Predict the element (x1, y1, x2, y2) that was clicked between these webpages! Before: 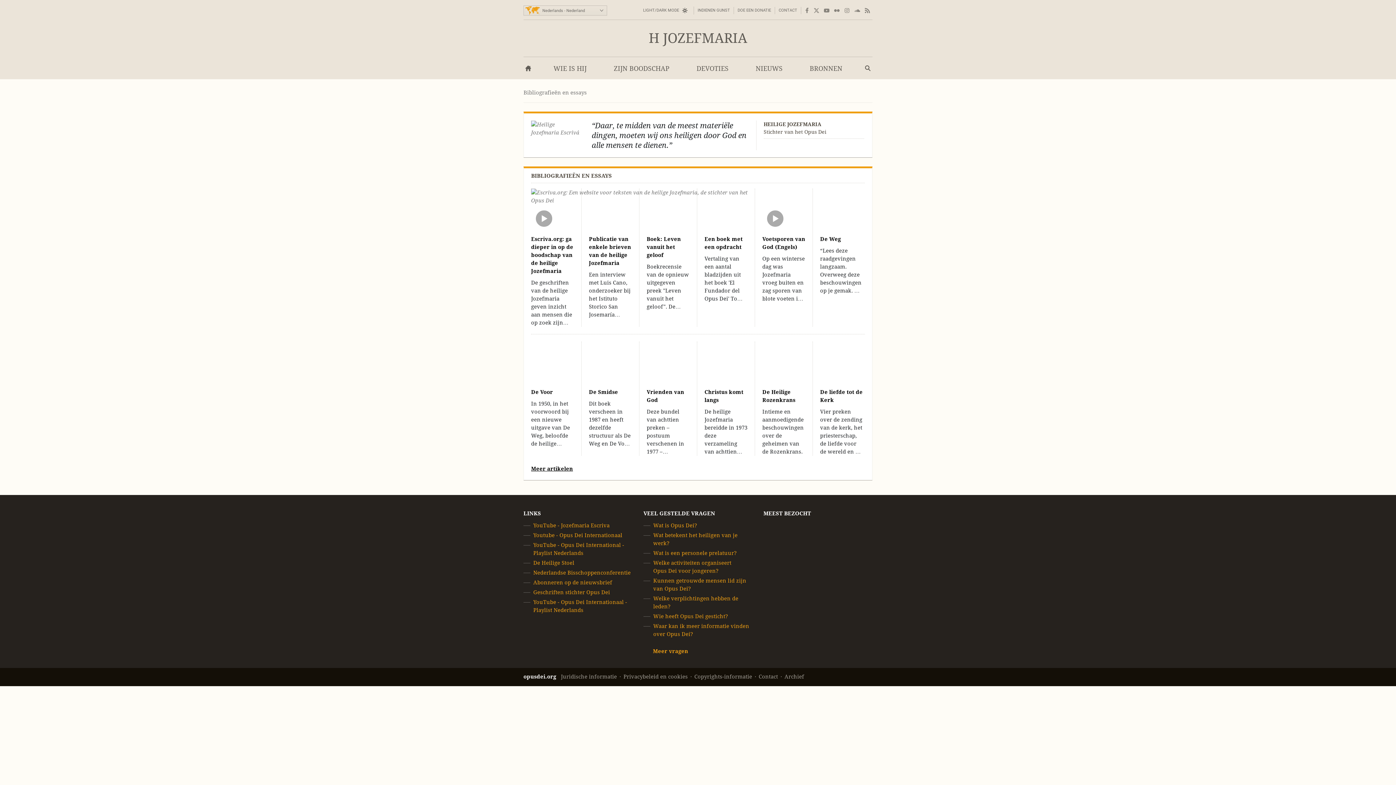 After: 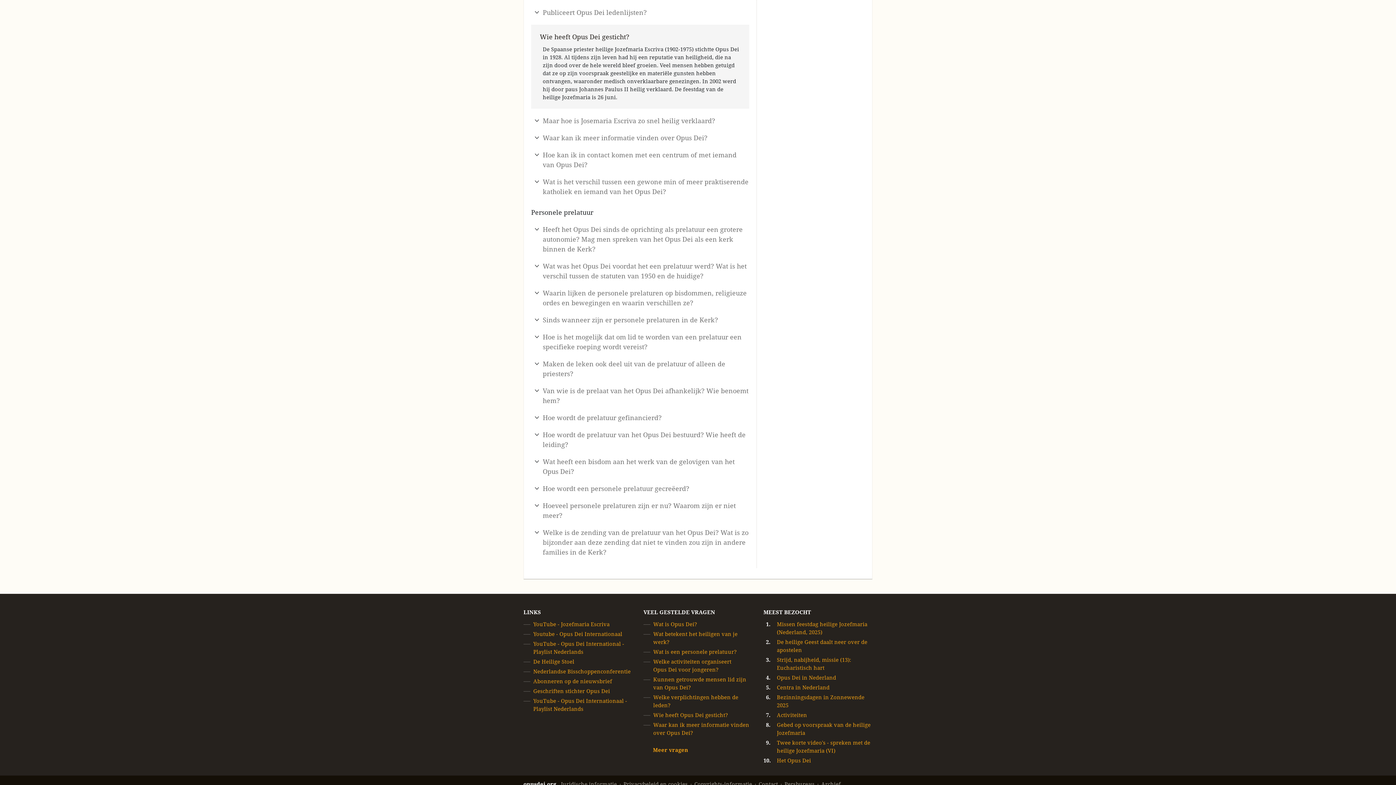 Action: bbox: (653, 612, 752, 620) label: Wie heeft Opus Dei gesticht?